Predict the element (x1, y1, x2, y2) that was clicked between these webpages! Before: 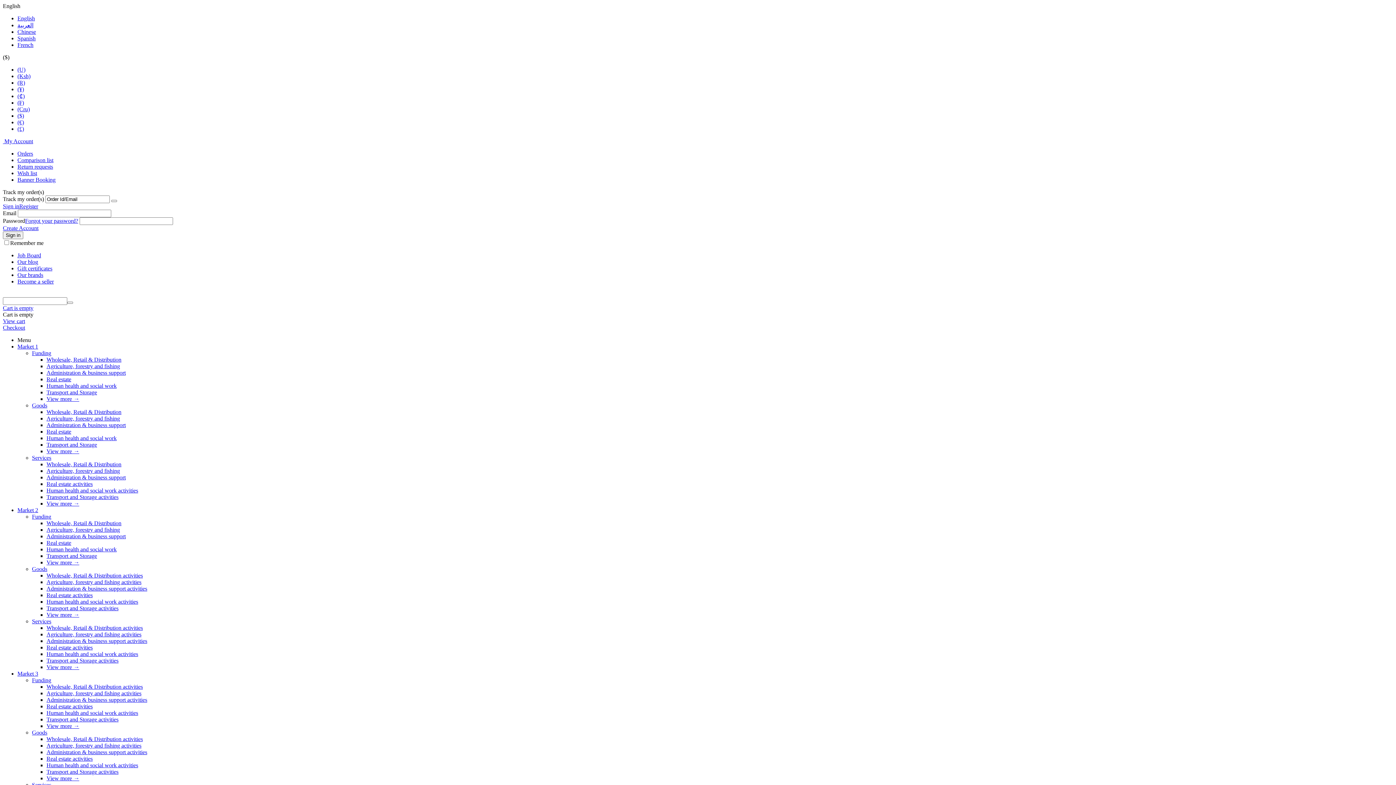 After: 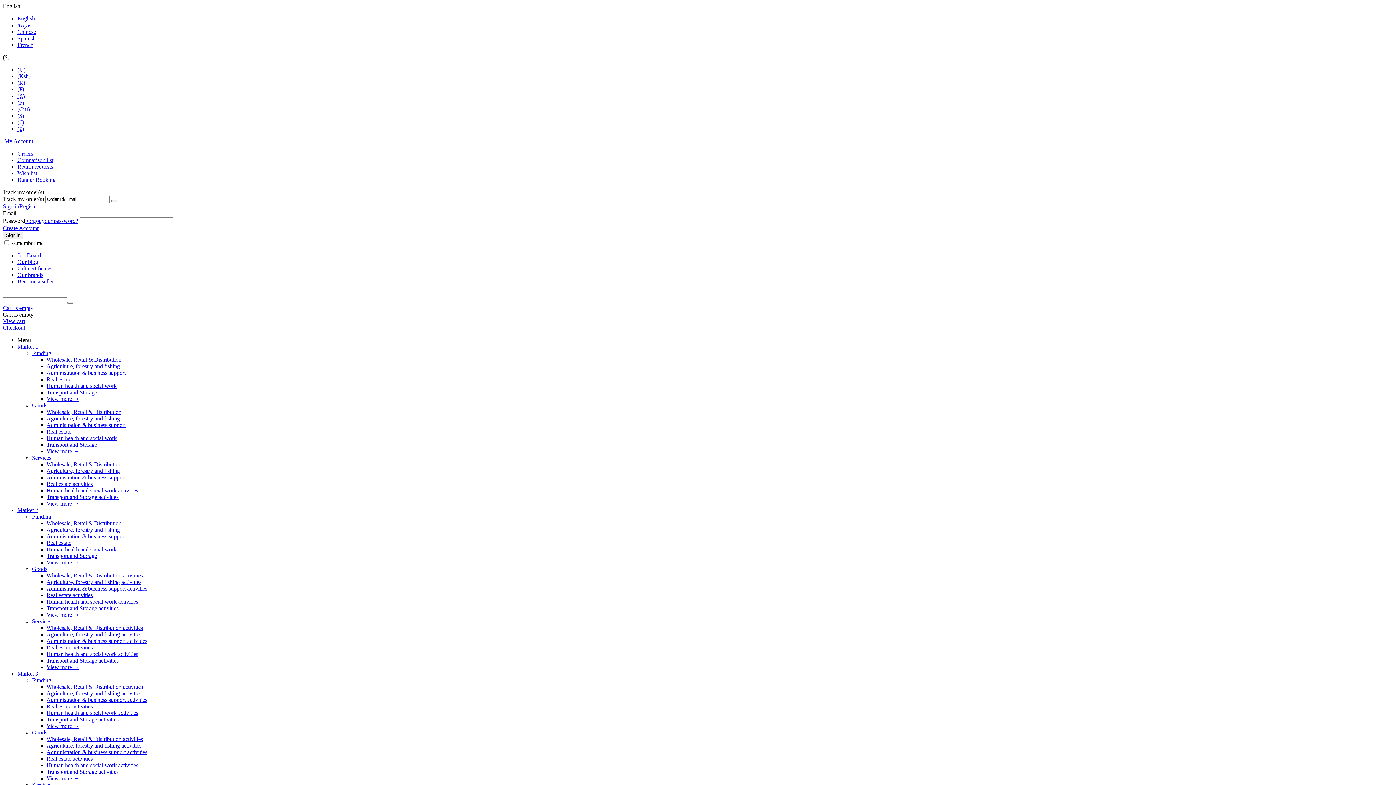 Action: bbox: (2, 138, 33, 144) label:  My Account